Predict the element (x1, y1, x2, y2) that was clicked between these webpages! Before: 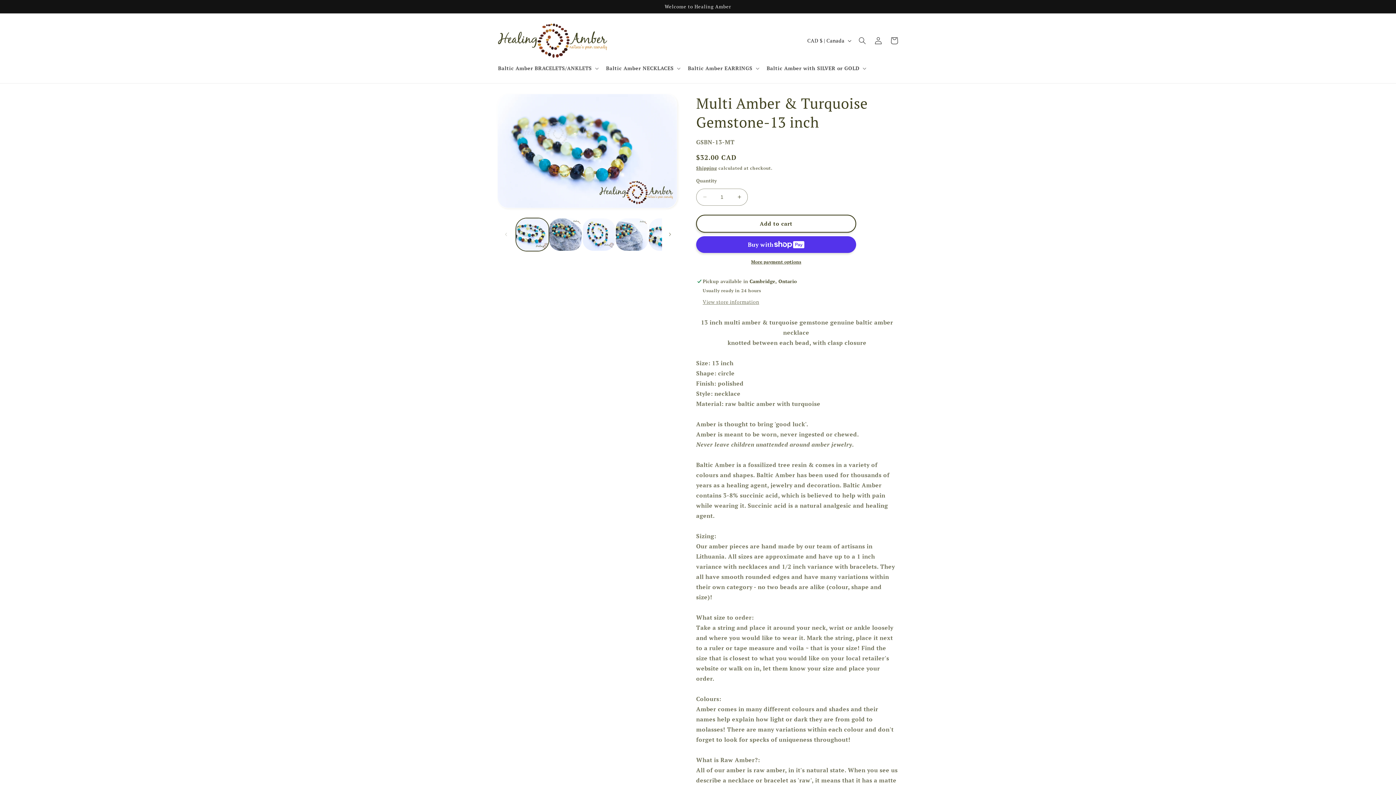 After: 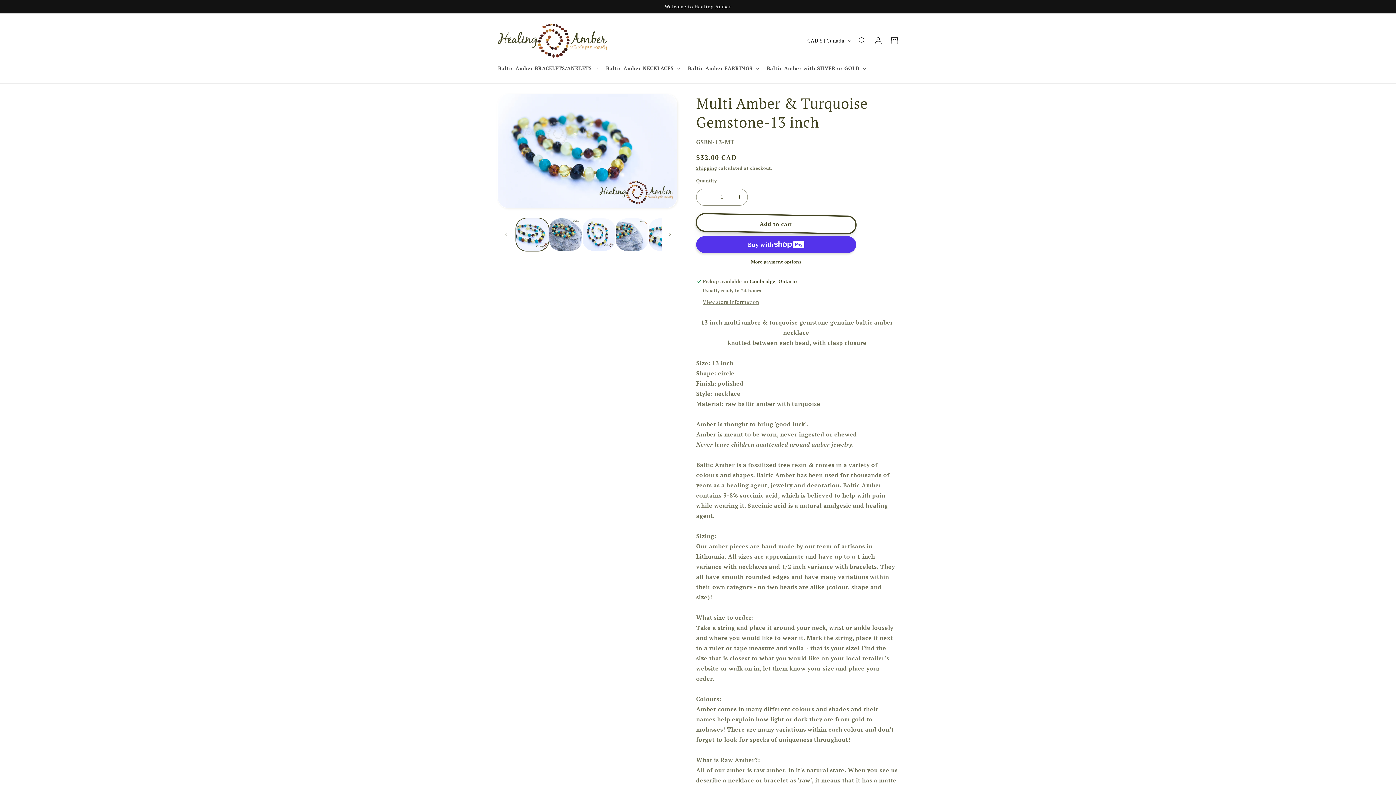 Action: label: Add to cart bbox: (696, 214, 856, 232)